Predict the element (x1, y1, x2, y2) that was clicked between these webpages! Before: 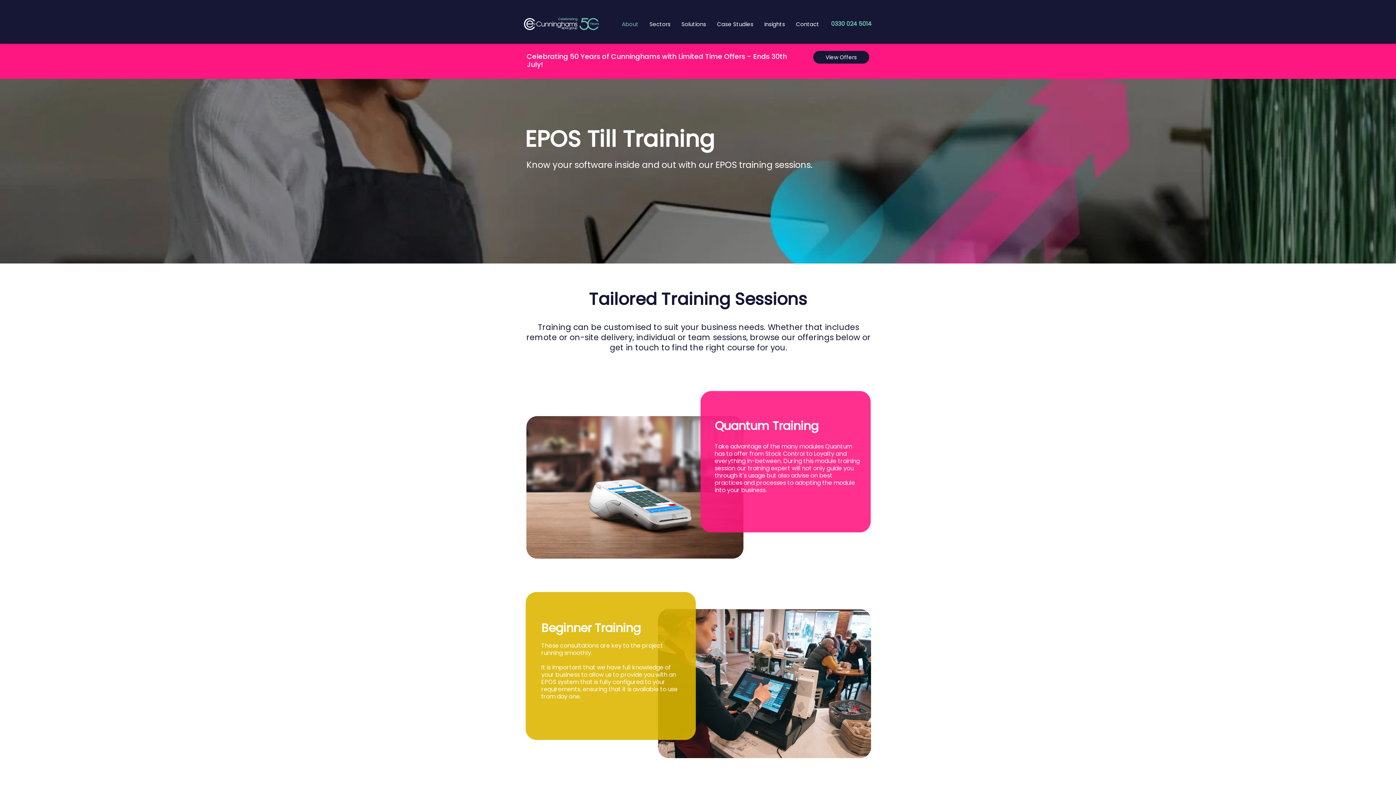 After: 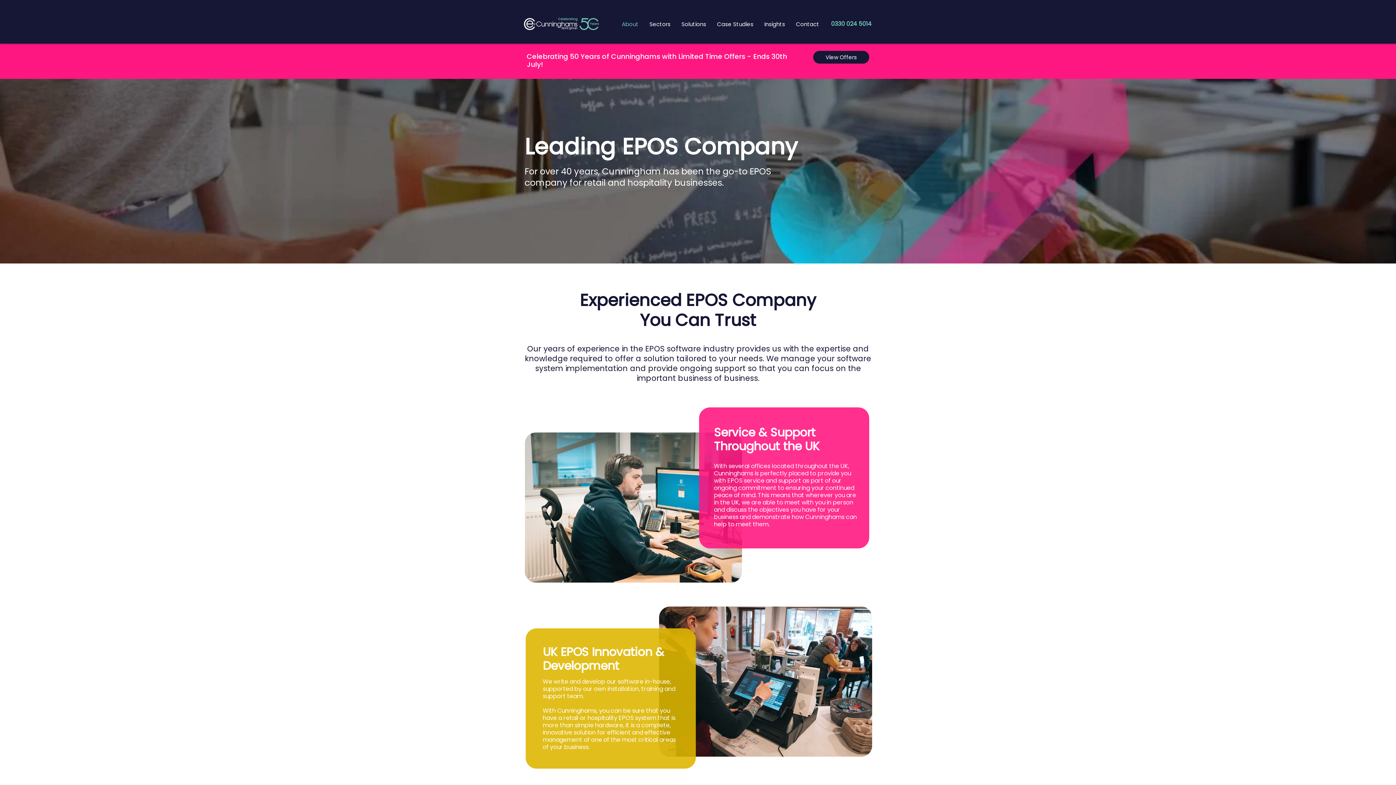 Action: label: About bbox: (616, 16, 644, 32)